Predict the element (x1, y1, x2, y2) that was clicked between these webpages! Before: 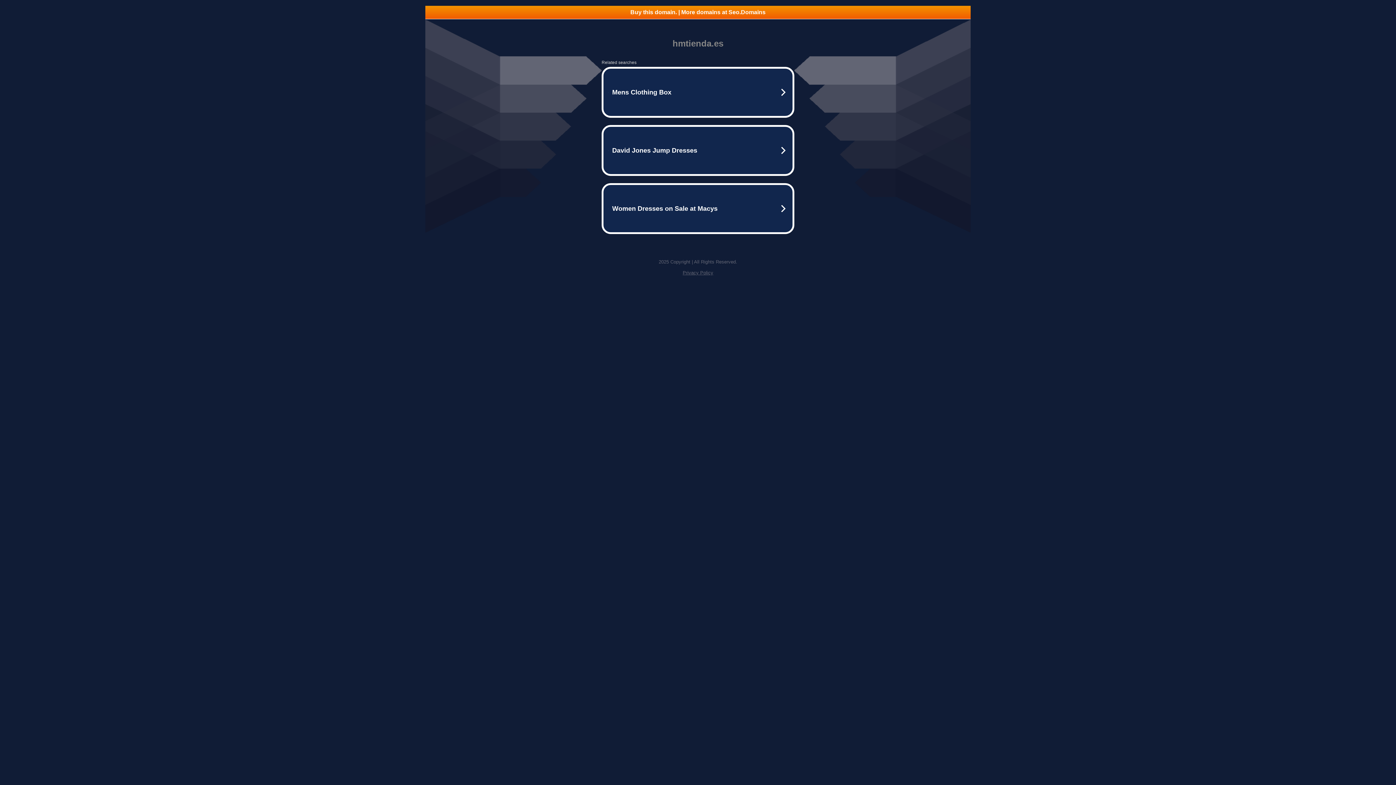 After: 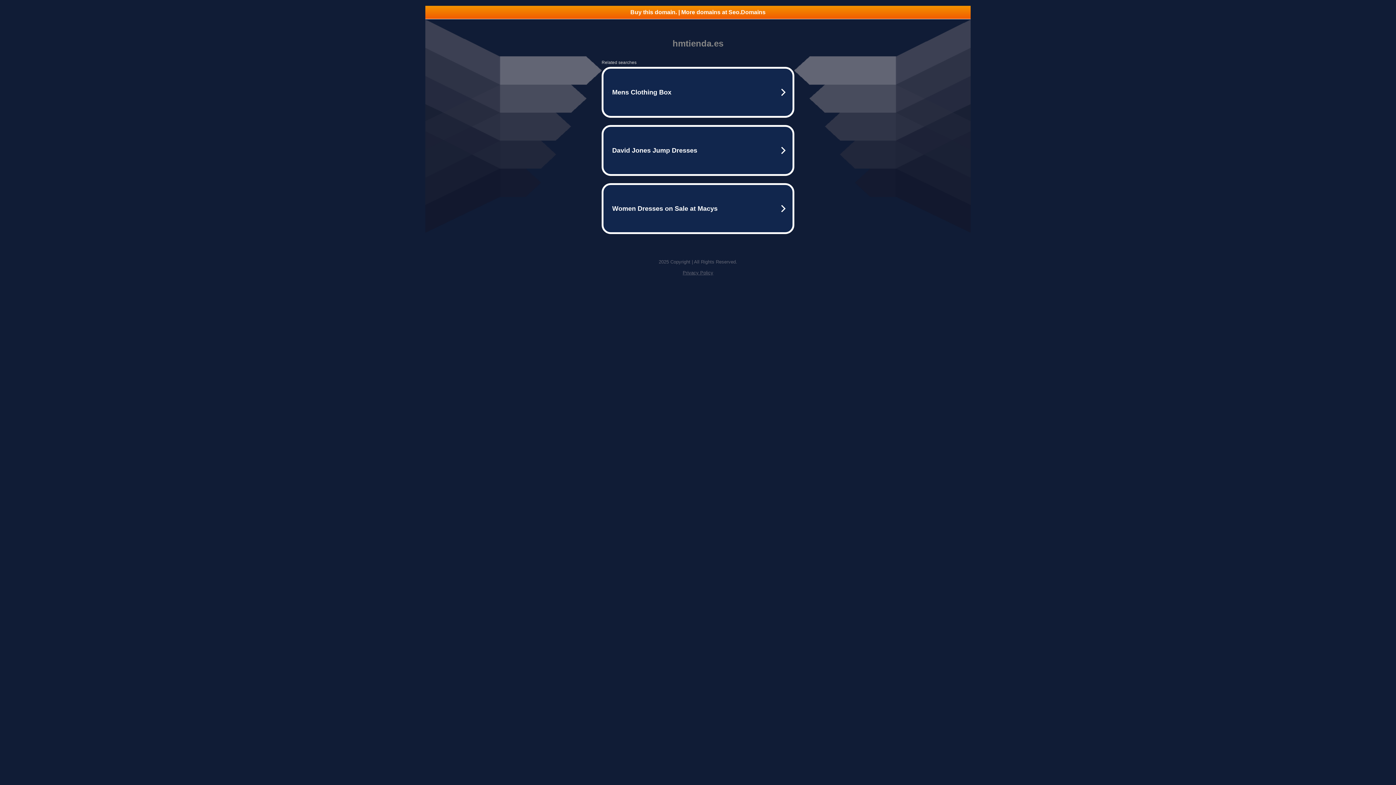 Action: bbox: (425, 5, 970, 18) label: Buy this domain. | More domains at Seo.Domains